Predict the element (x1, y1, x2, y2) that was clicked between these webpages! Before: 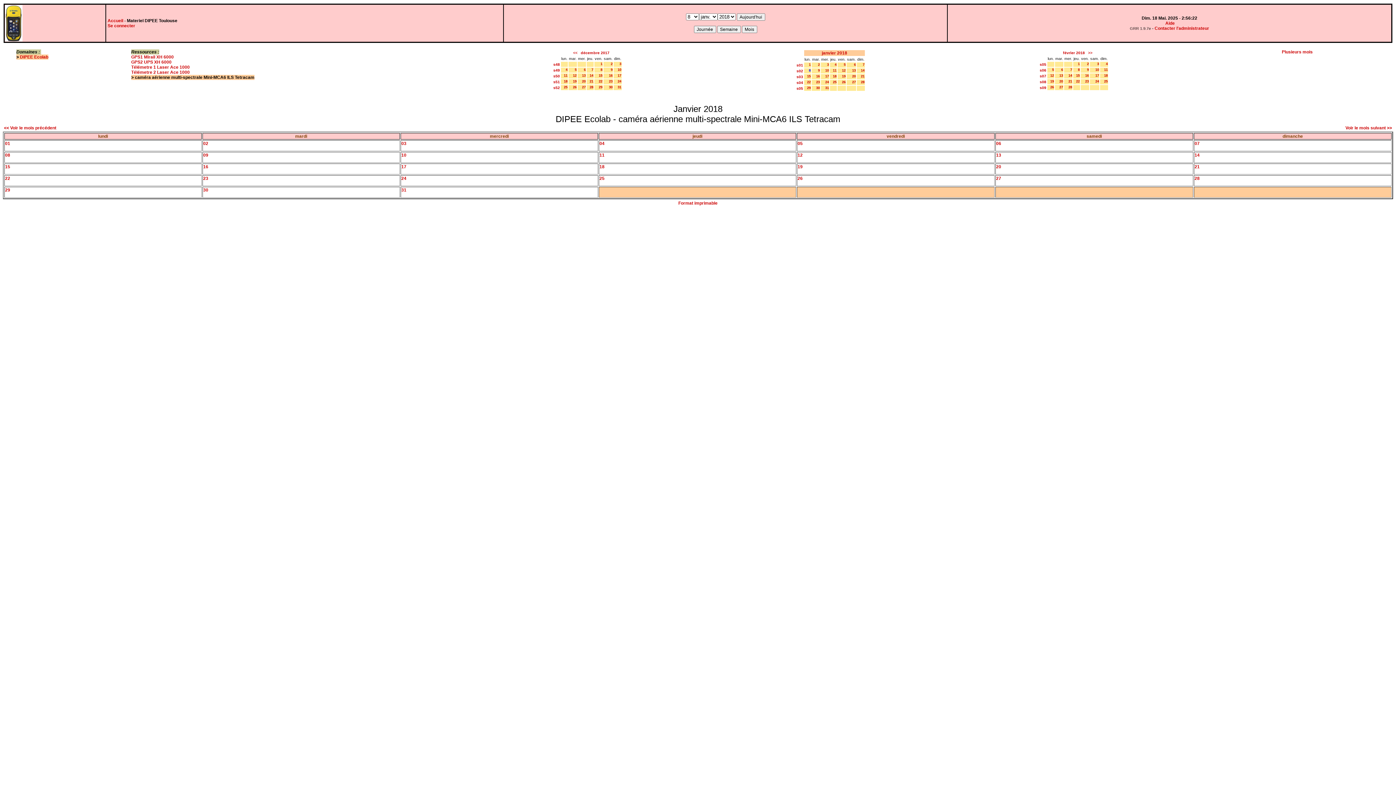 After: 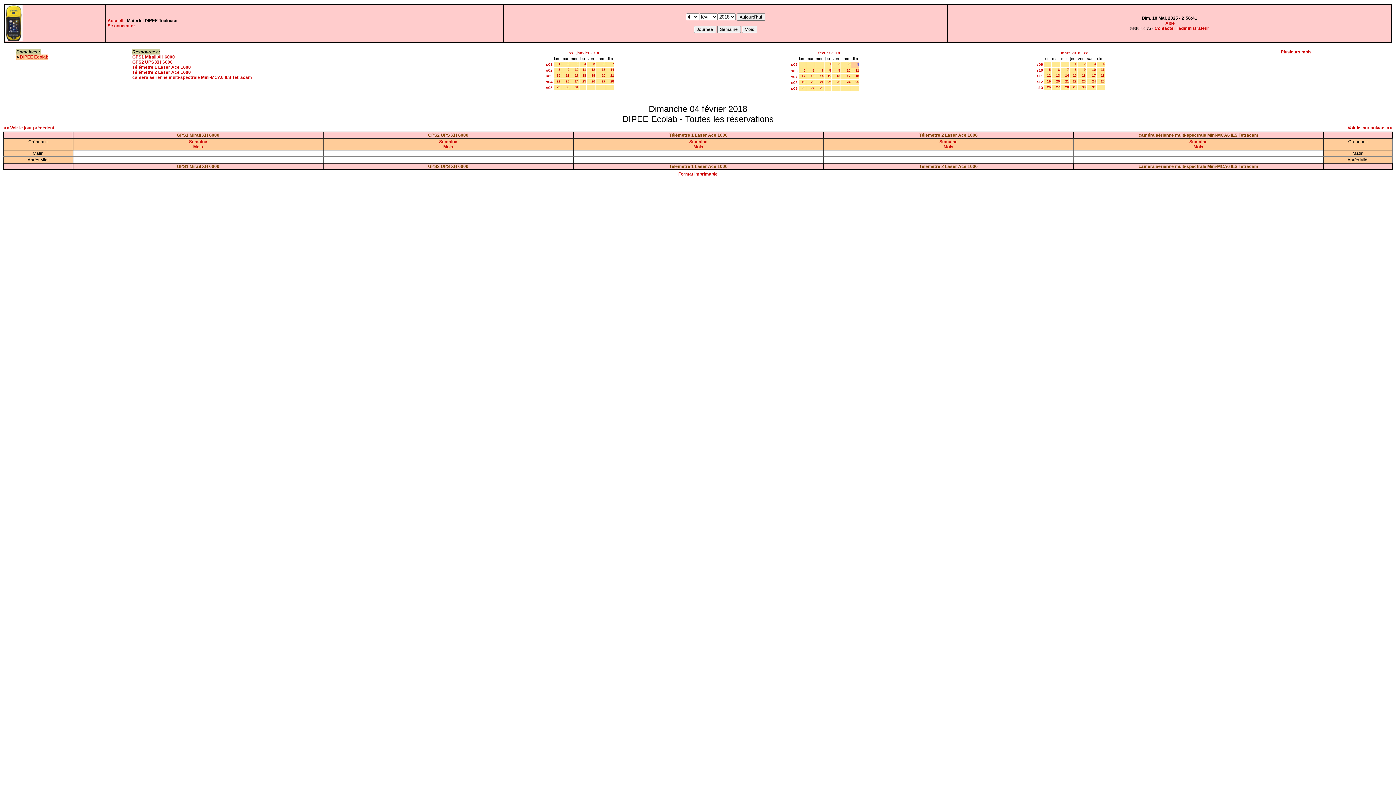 Action: bbox: (1106, 62, 1108, 65) label: 4